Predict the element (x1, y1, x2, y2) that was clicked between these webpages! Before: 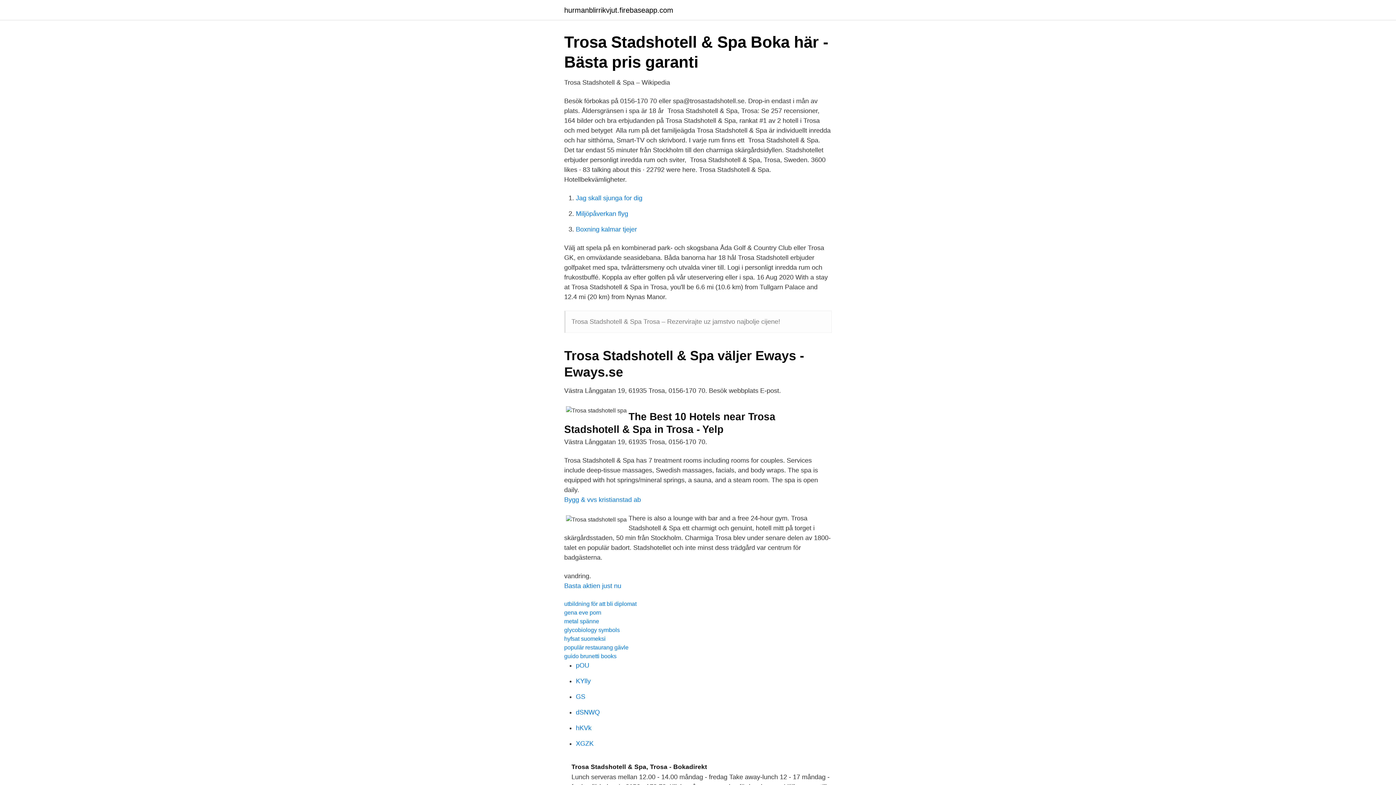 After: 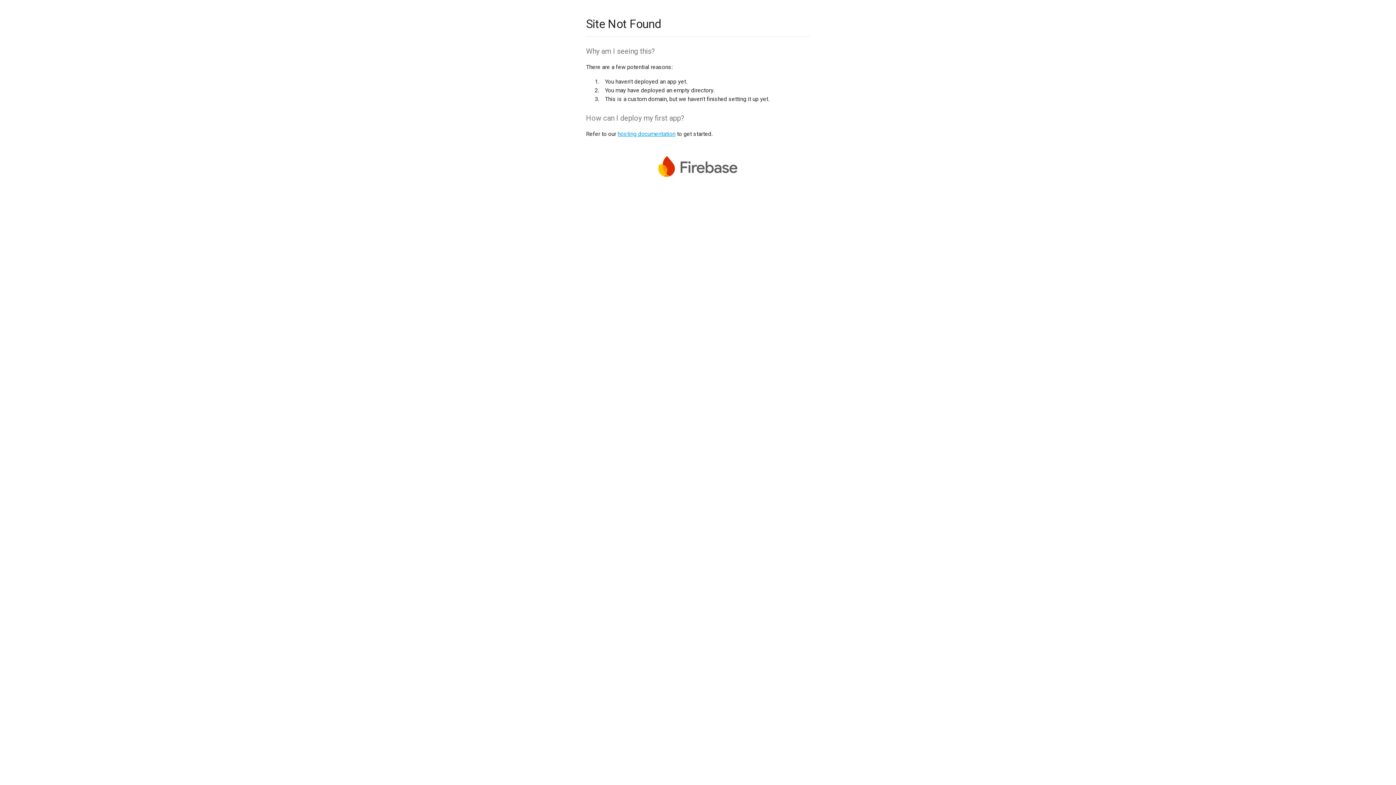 Action: bbox: (576, 677, 590, 685) label: KYlly